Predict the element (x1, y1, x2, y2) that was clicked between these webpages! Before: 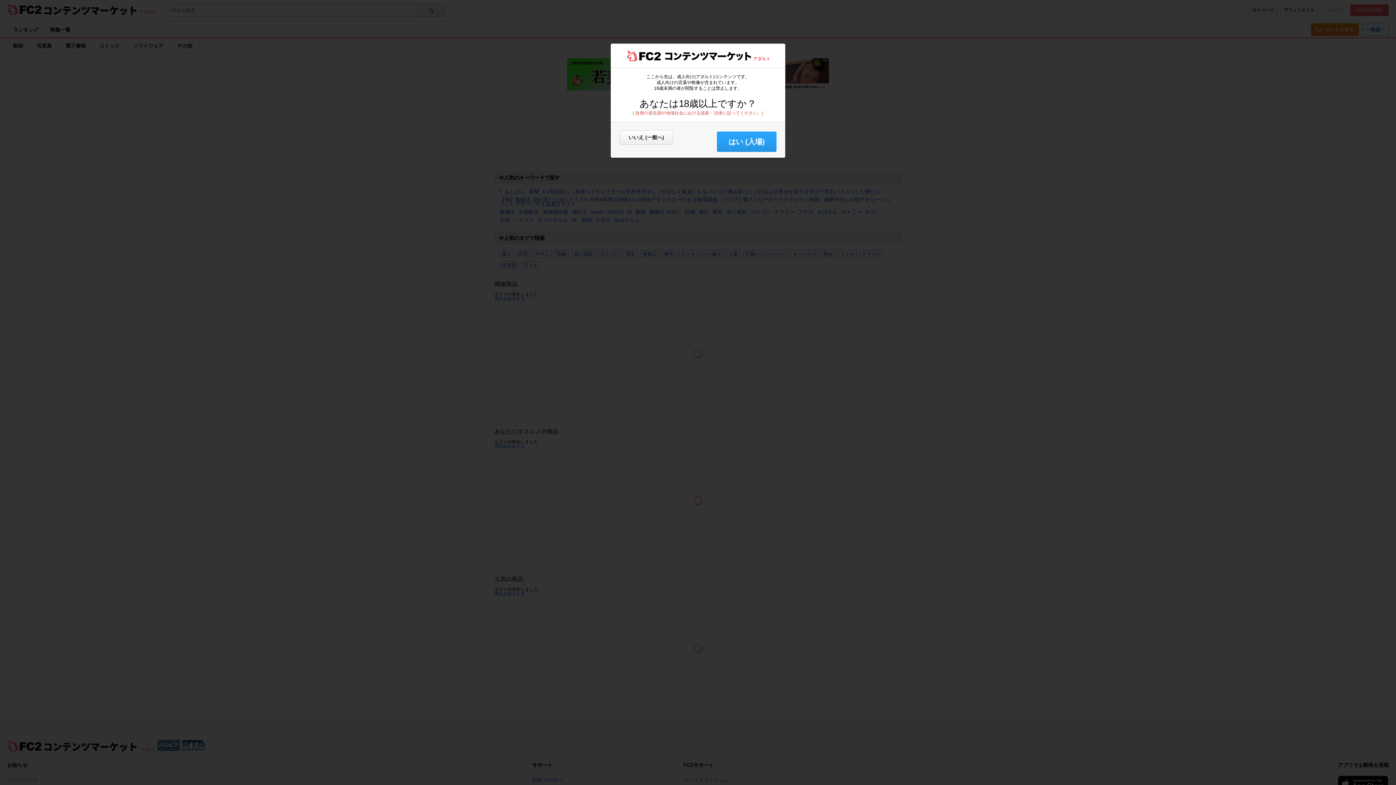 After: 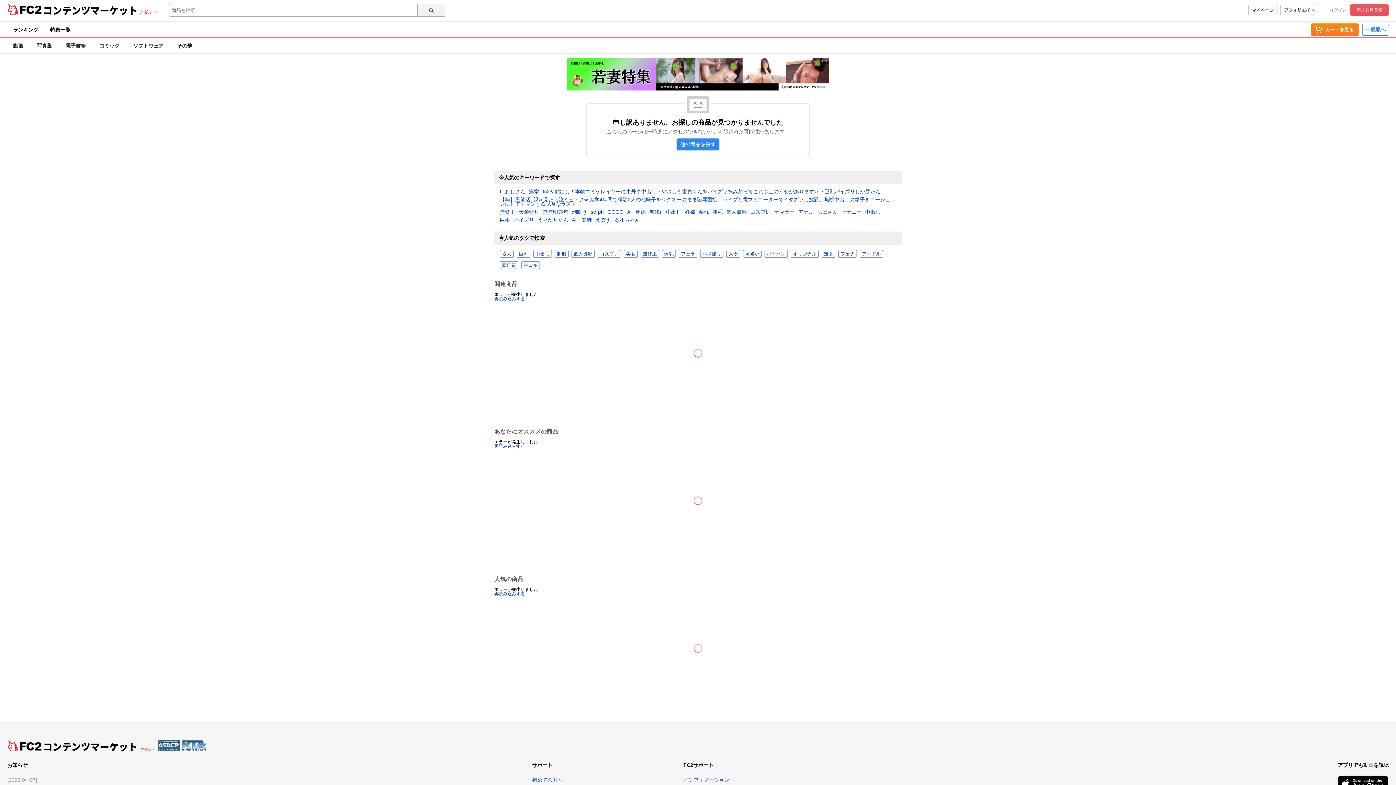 Action: label: はい (入場) bbox: (717, 131, 776, 152)